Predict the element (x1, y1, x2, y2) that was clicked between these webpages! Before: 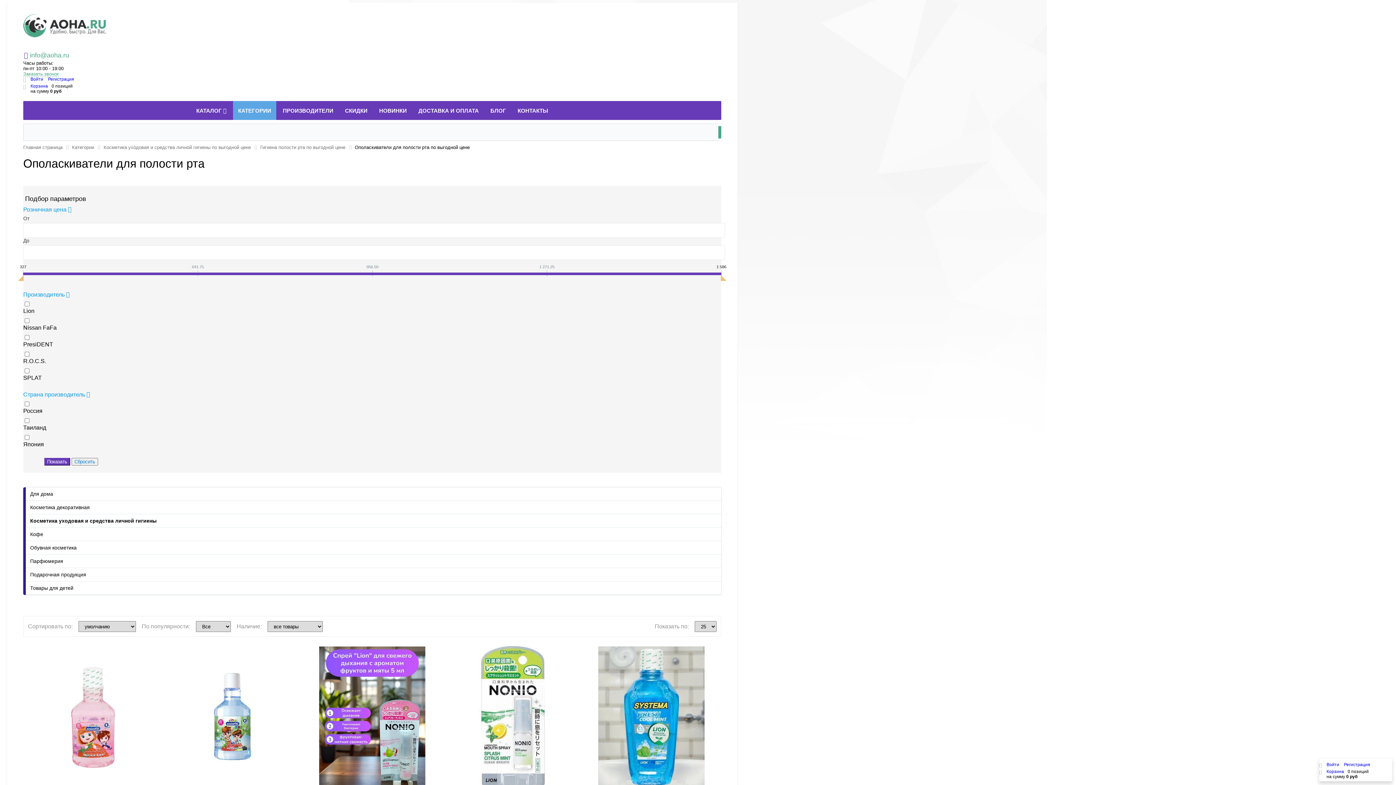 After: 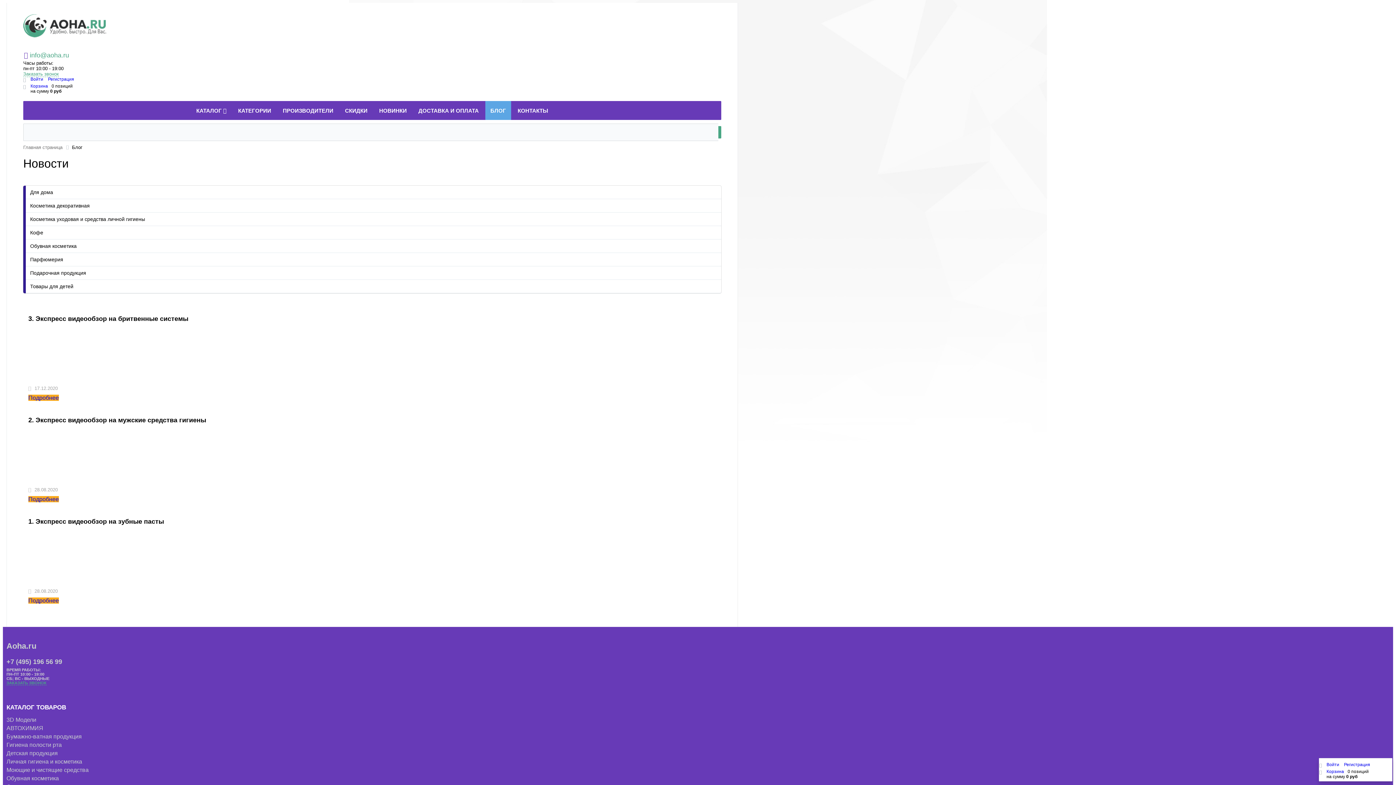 Action: bbox: (485, 101, 511, 120) label: БЛОГ